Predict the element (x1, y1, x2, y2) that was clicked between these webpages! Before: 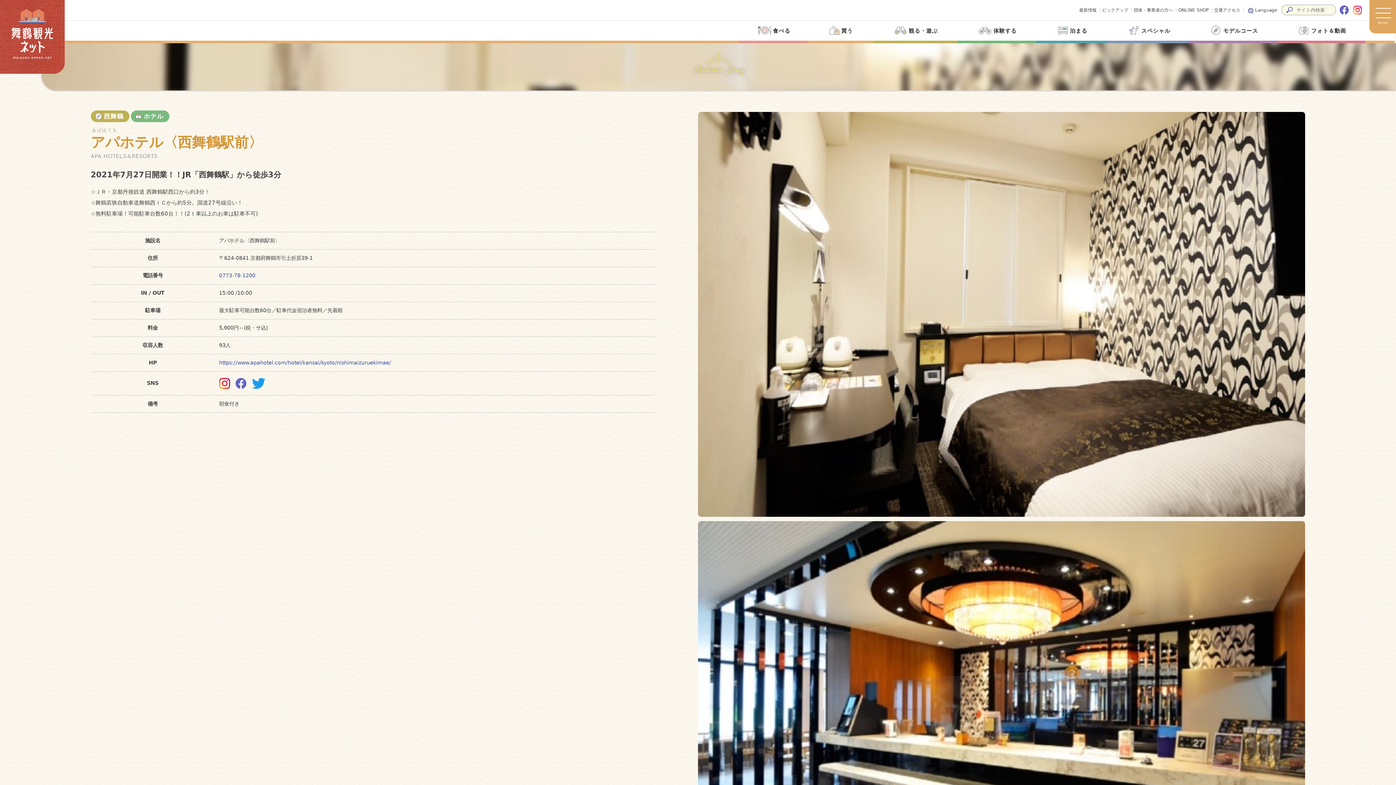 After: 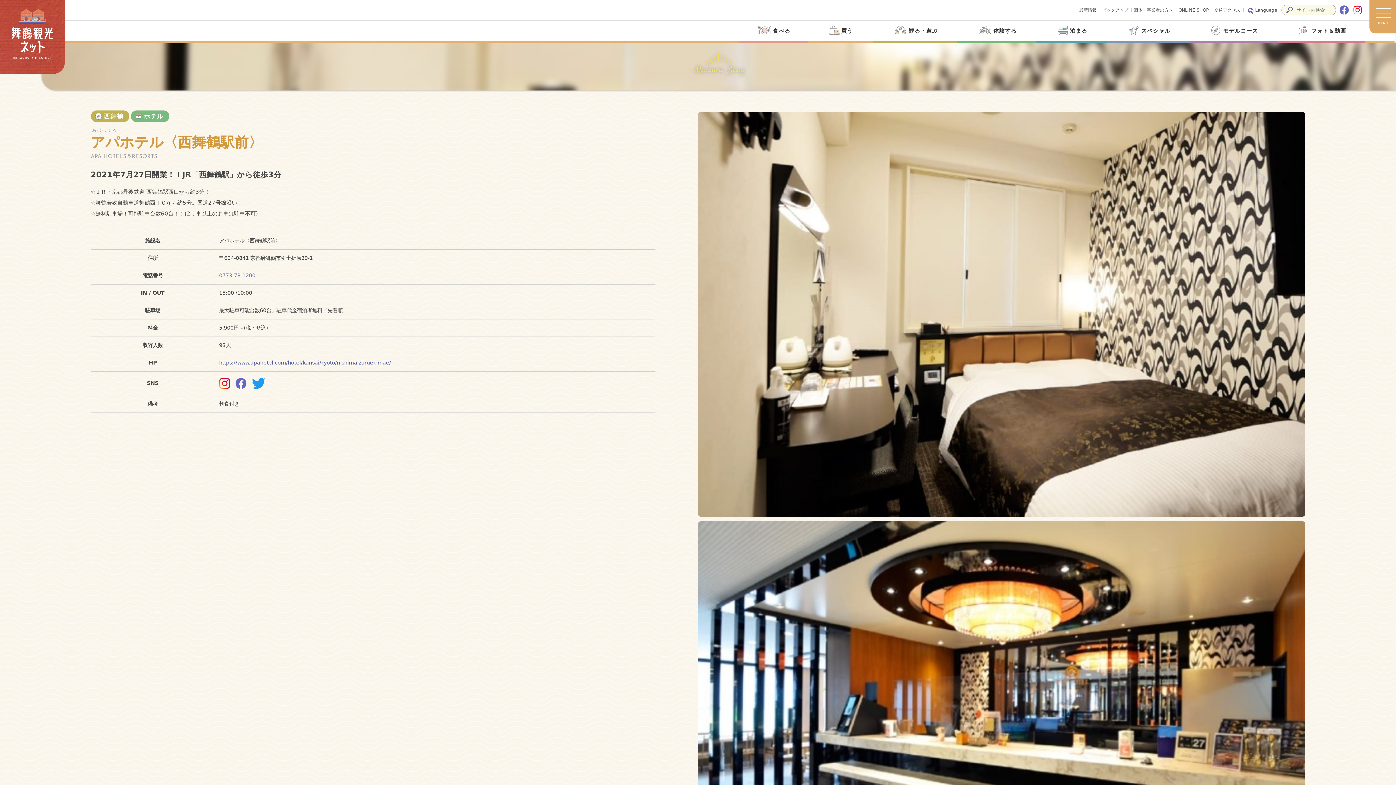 Action: label: 0773-78-1200 bbox: (219, 272, 255, 278)